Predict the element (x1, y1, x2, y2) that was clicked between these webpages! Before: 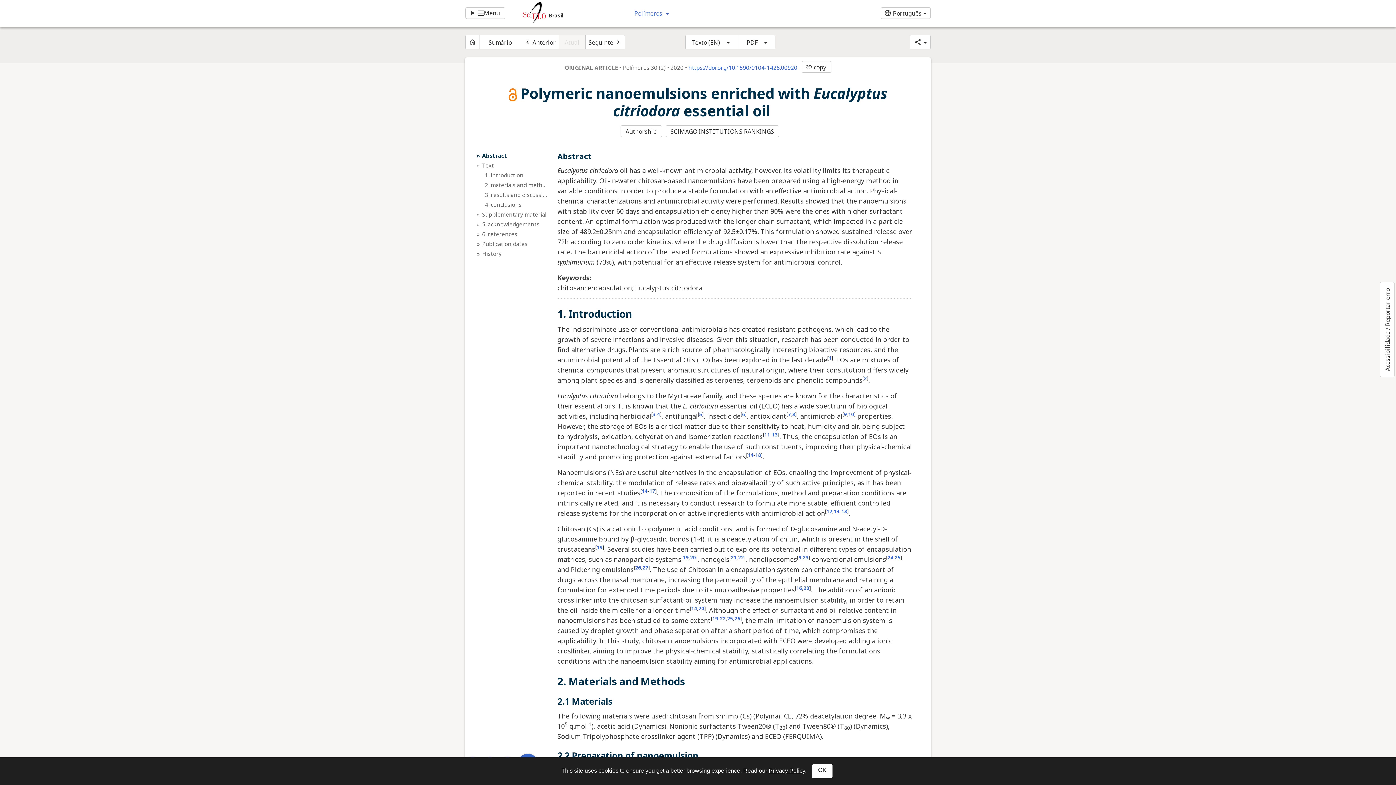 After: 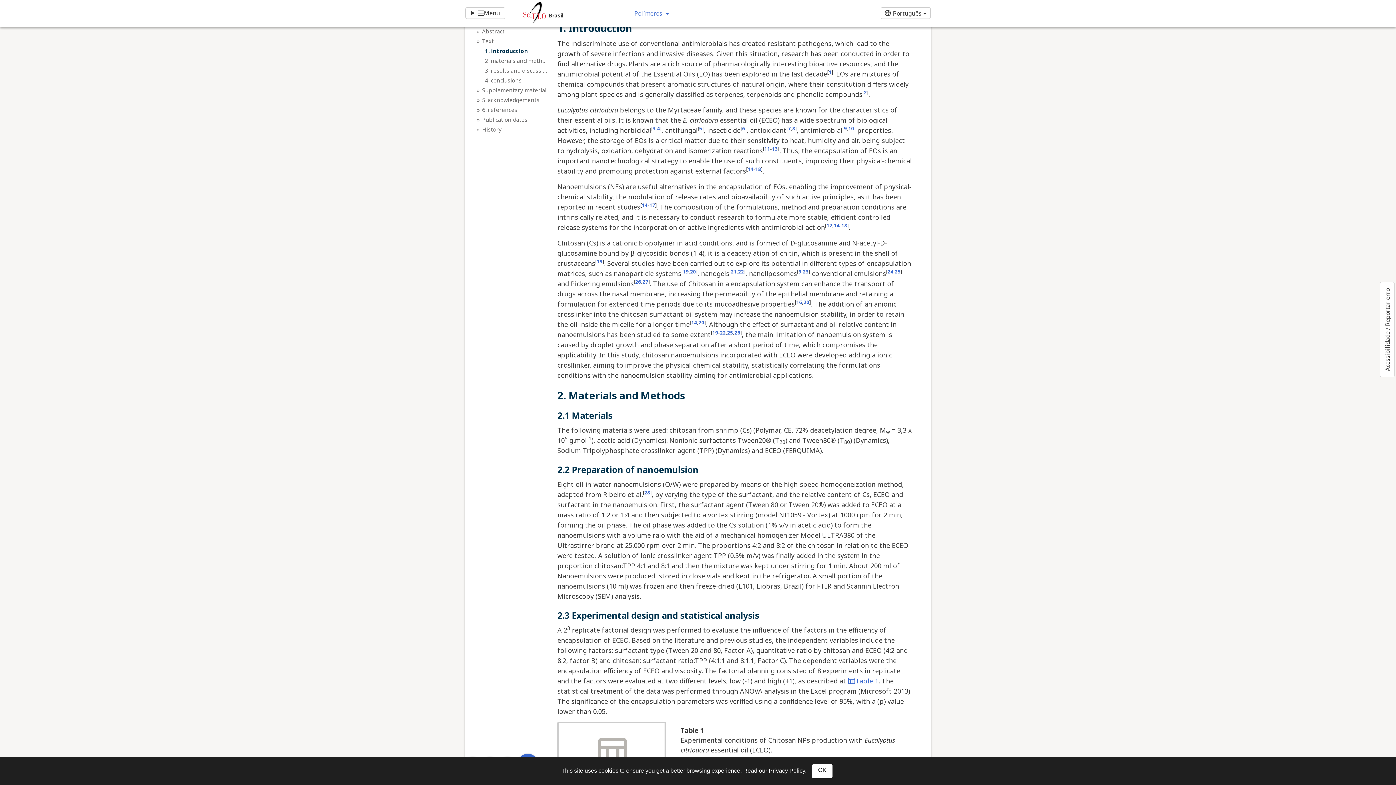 Action: label: 1. introduction bbox: (485, 171, 548, 179)